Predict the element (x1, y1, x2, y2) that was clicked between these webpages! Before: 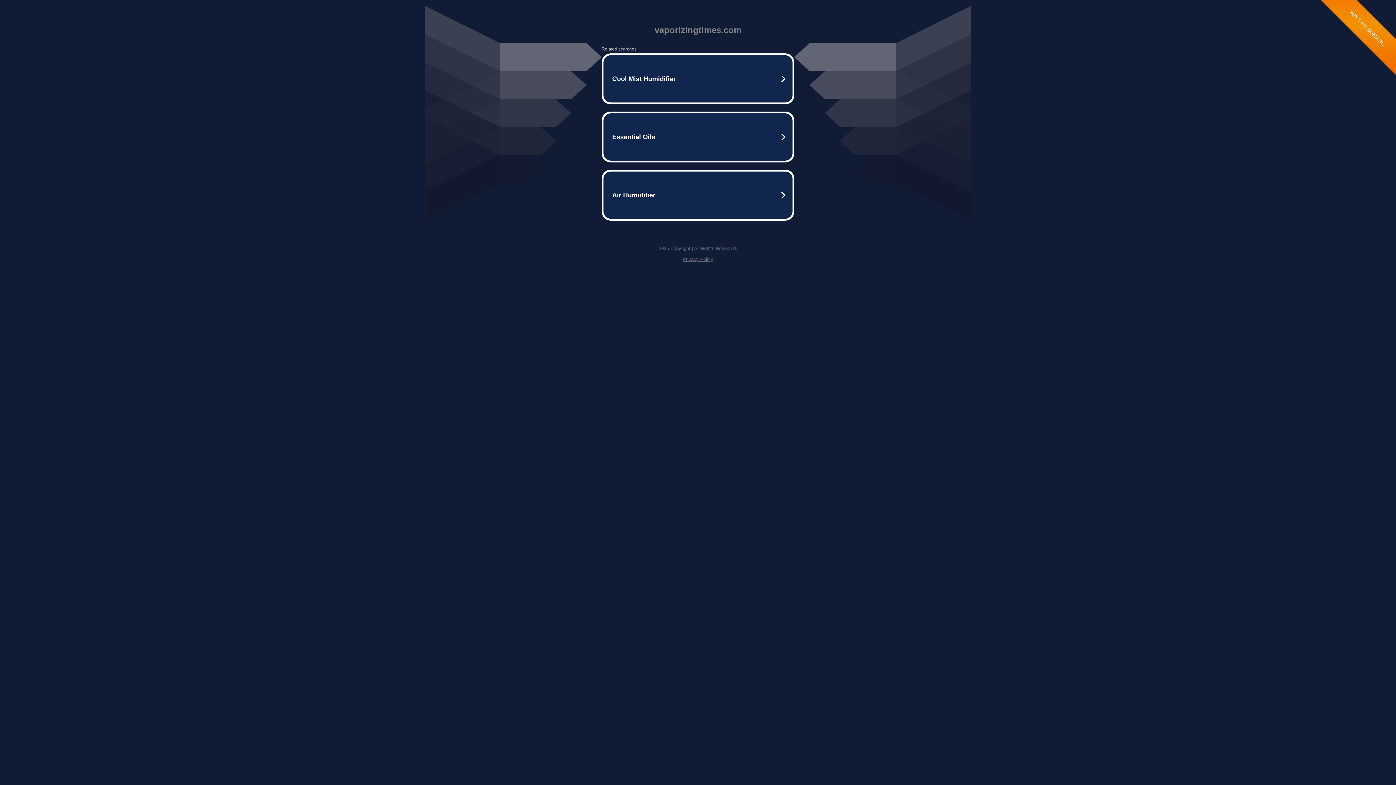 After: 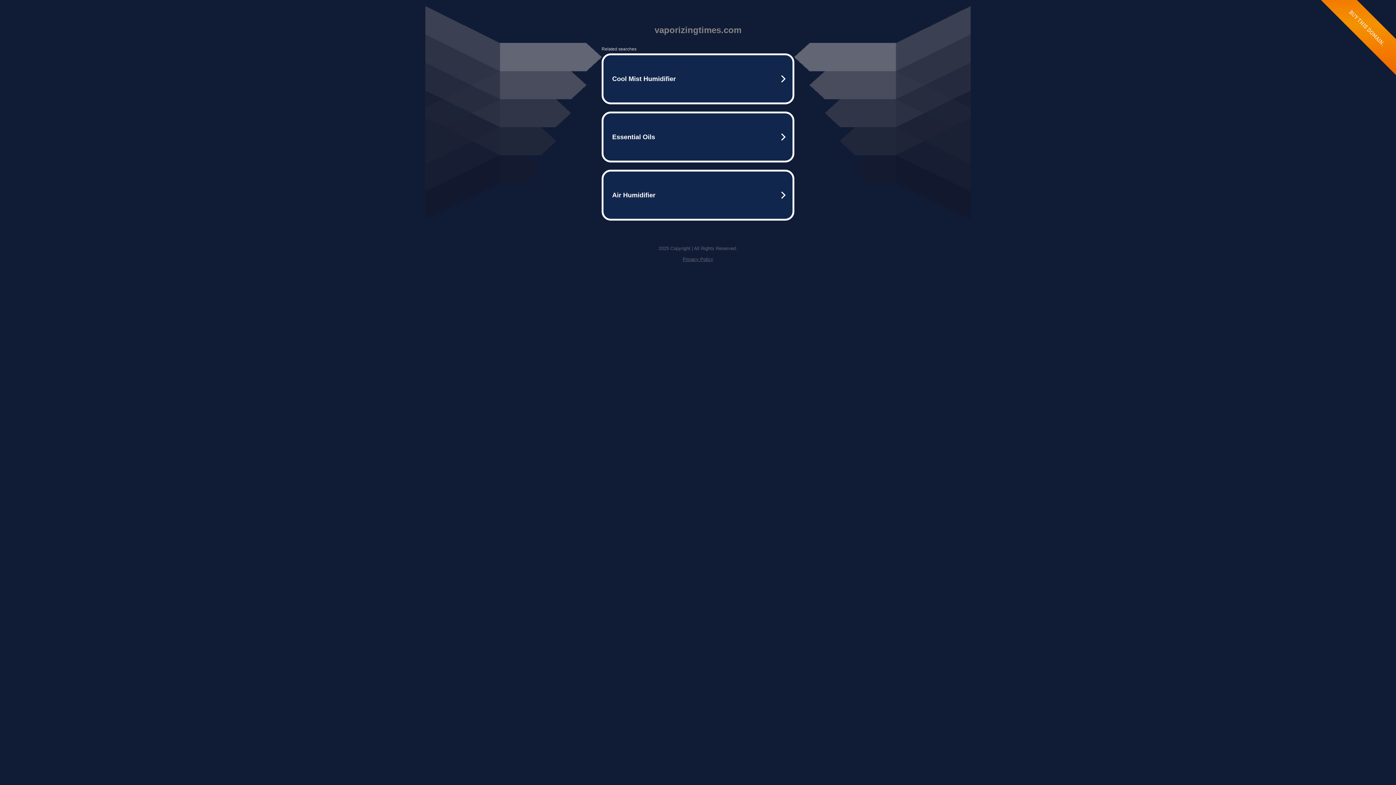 Action: bbox: (682, 256, 713, 262) label: Privacy Policy